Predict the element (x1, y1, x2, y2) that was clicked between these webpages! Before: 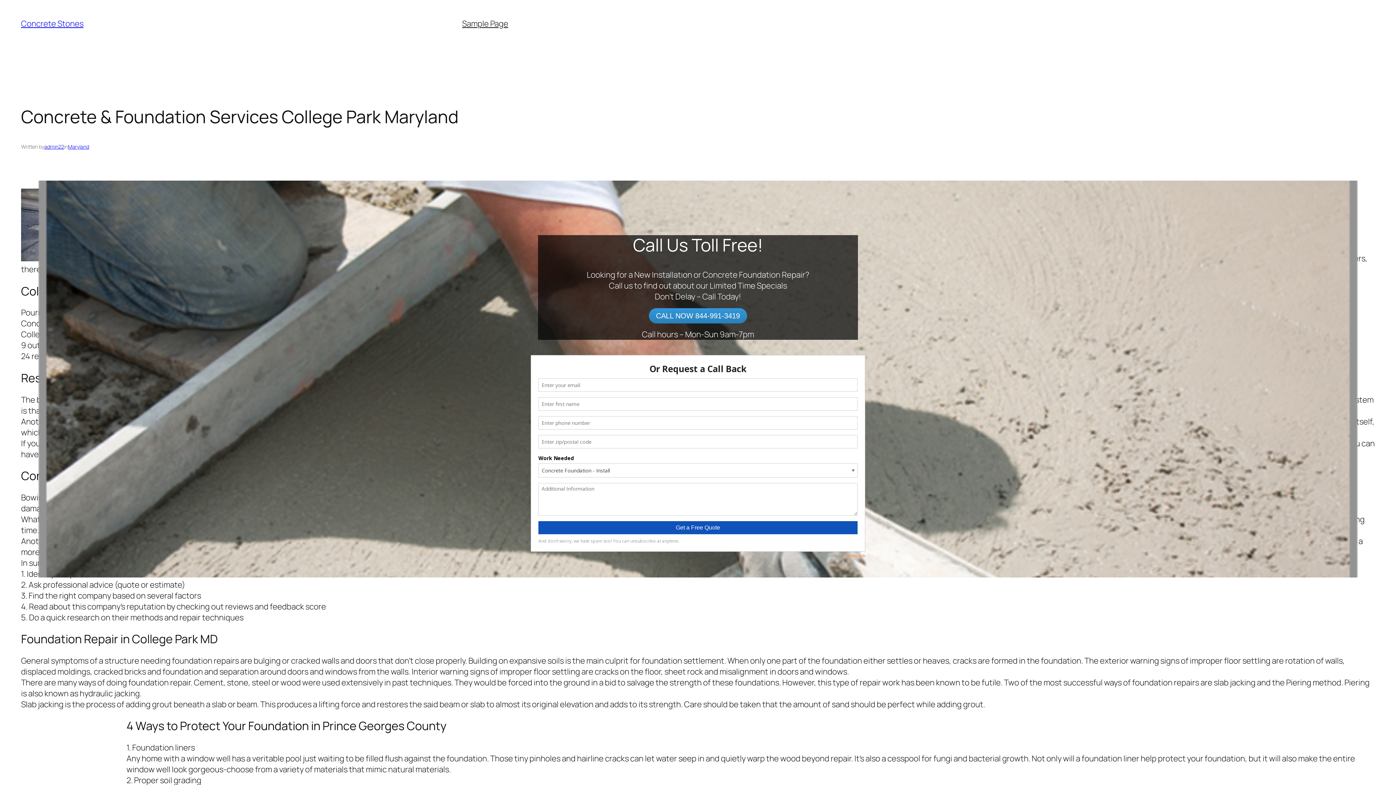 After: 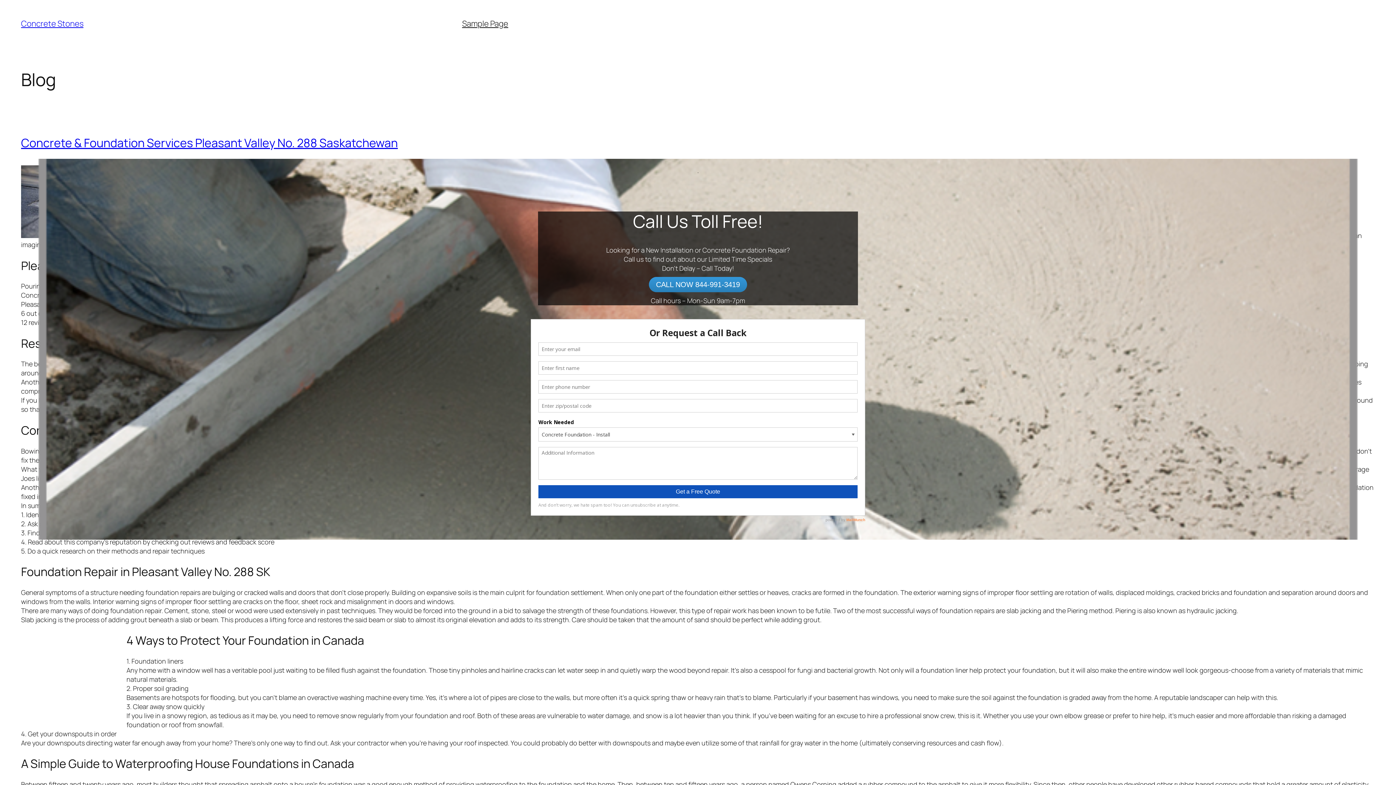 Action: label: Concrete Stones bbox: (21, 18, 83, 29)